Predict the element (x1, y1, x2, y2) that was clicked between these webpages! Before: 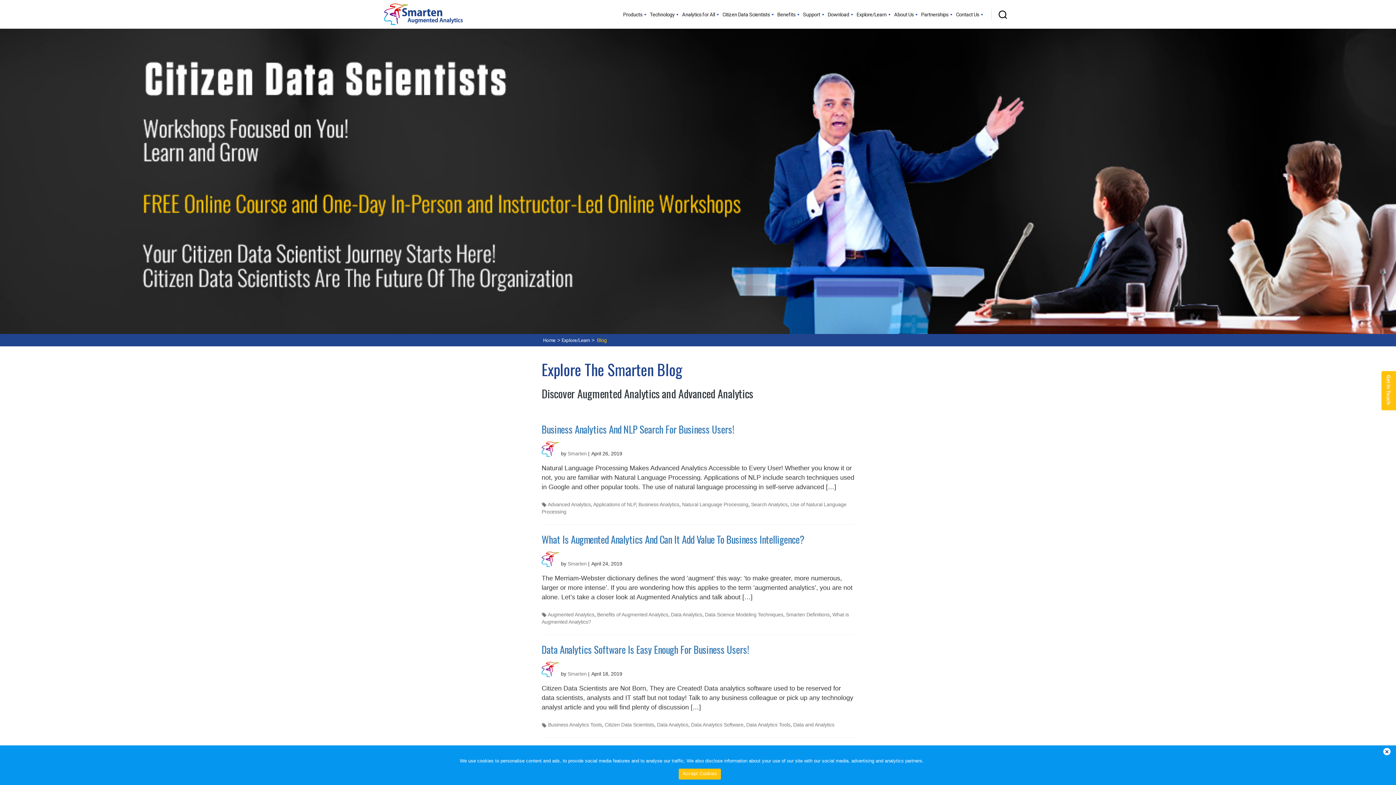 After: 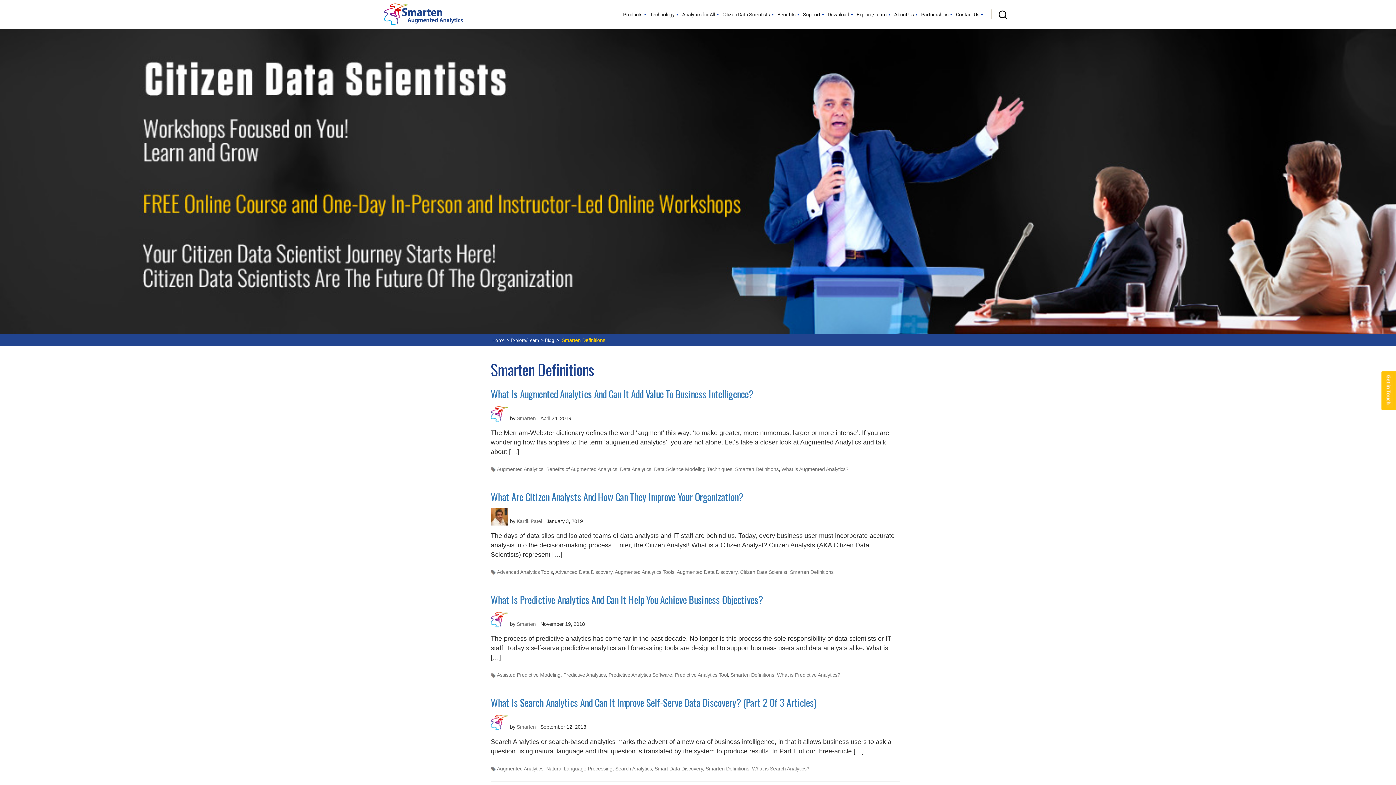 Action: label: Smarten Definitions bbox: (786, 612, 829, 617)